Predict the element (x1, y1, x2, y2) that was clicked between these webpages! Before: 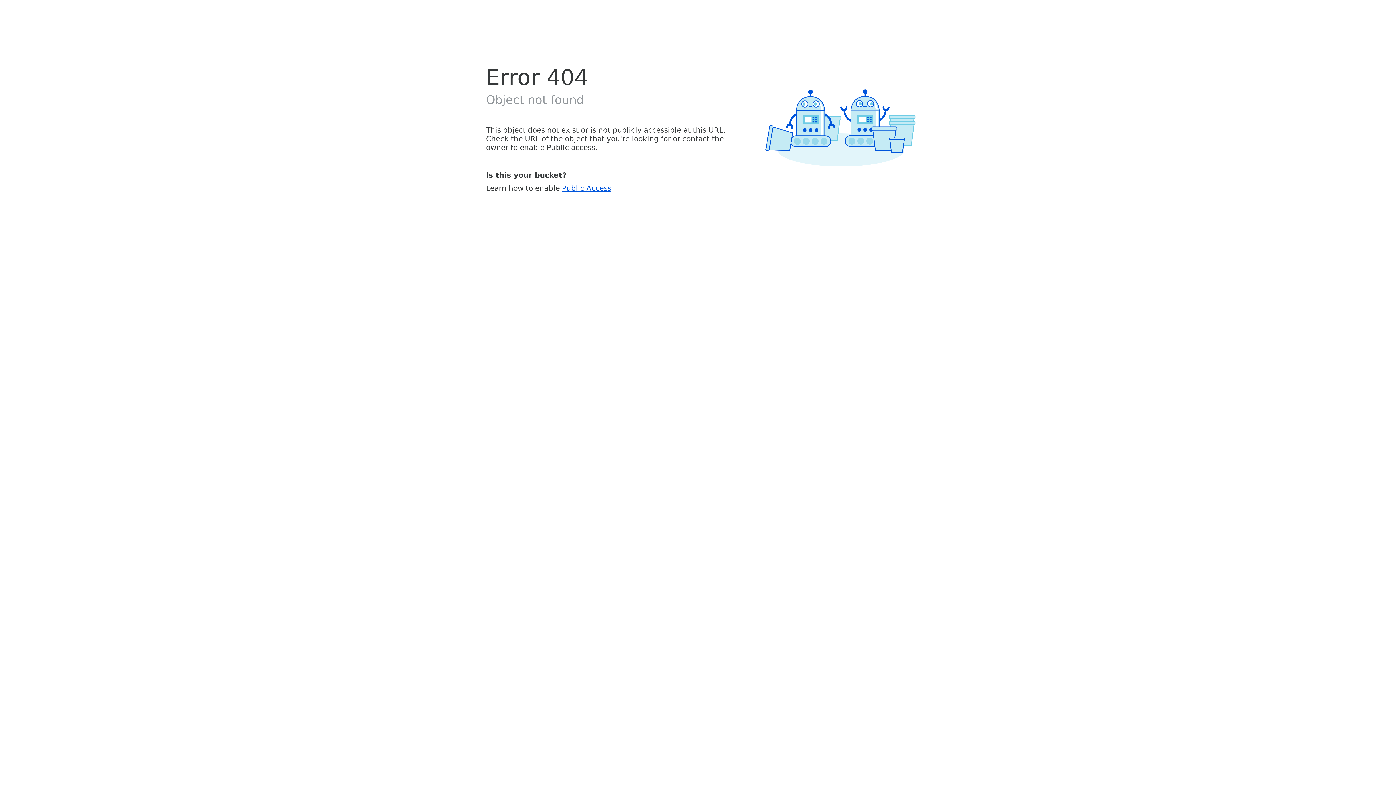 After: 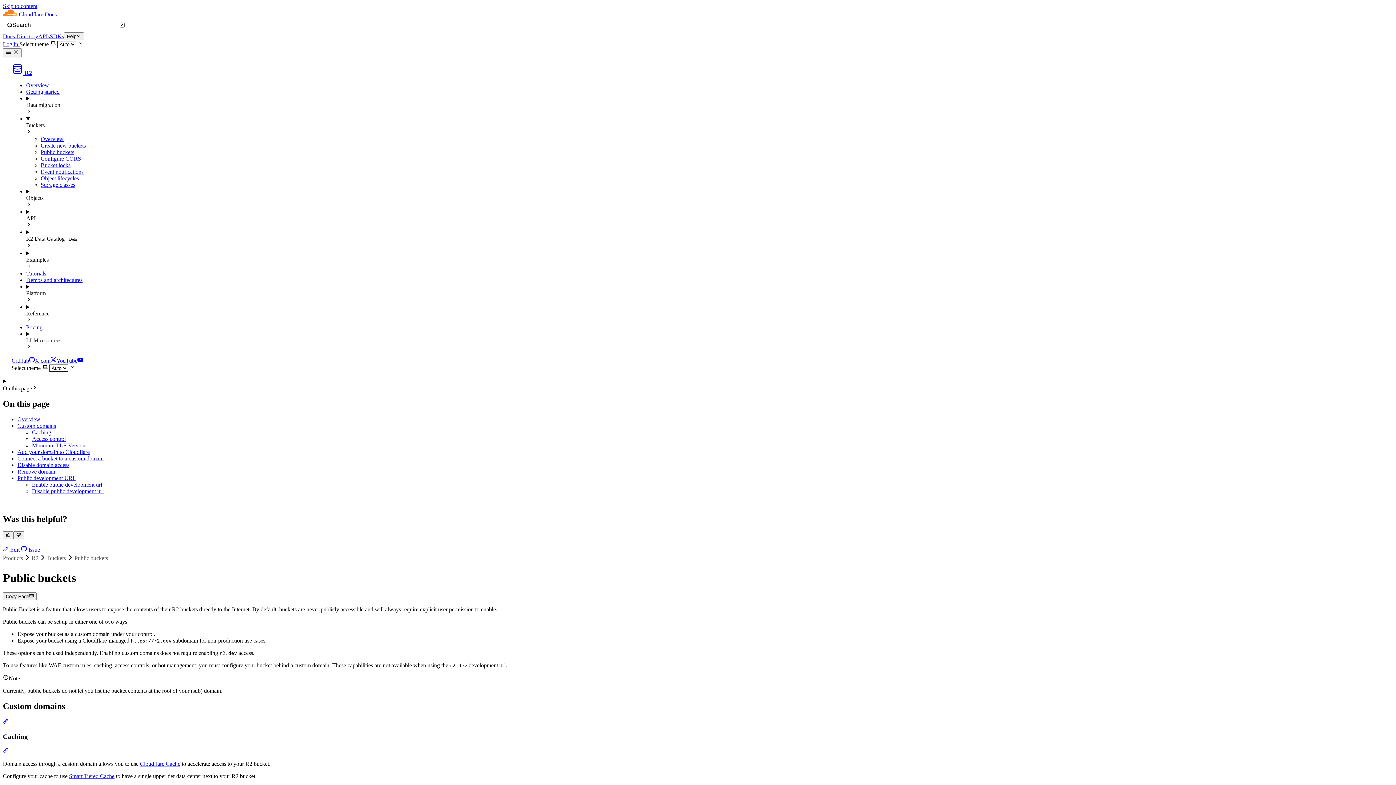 Action: label: Public Access bbox: (562, 183, 611, 192)